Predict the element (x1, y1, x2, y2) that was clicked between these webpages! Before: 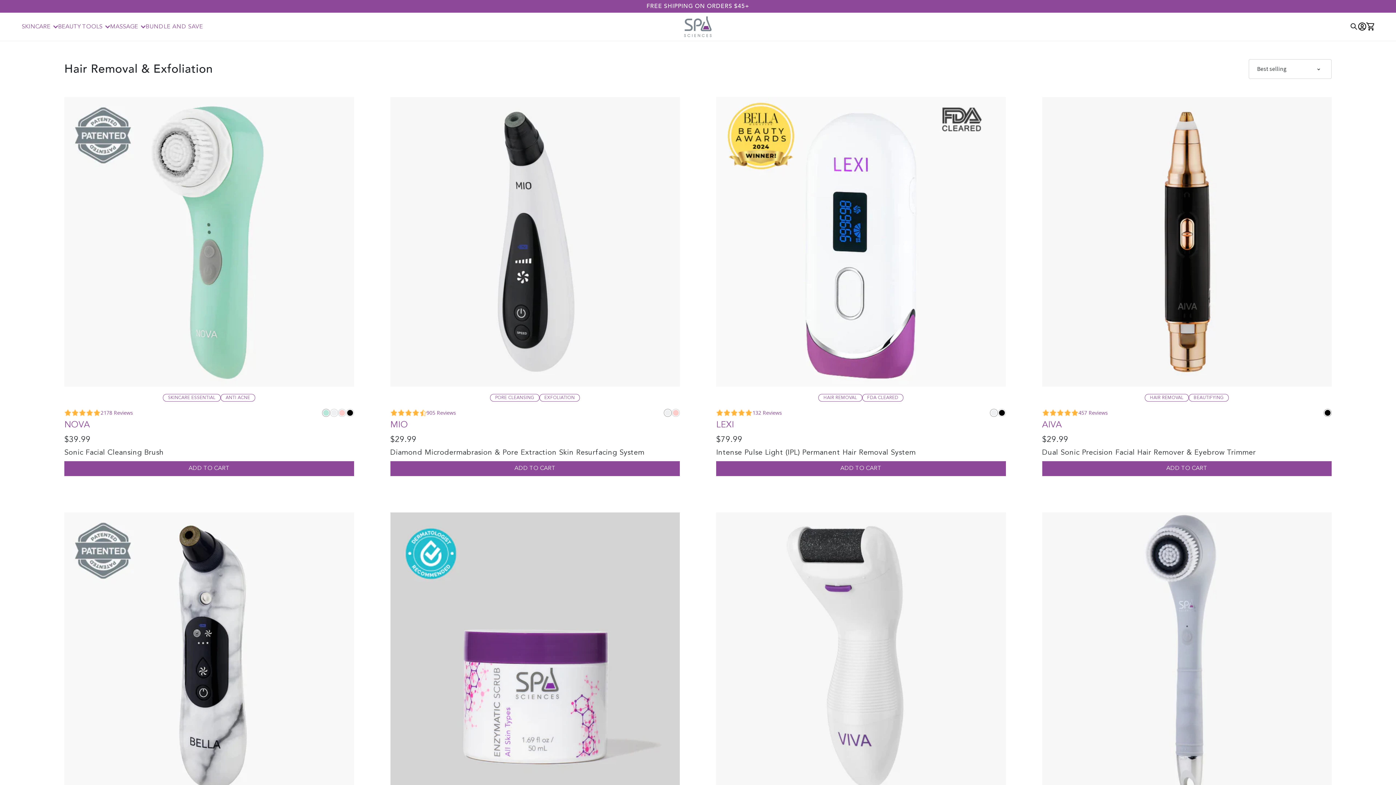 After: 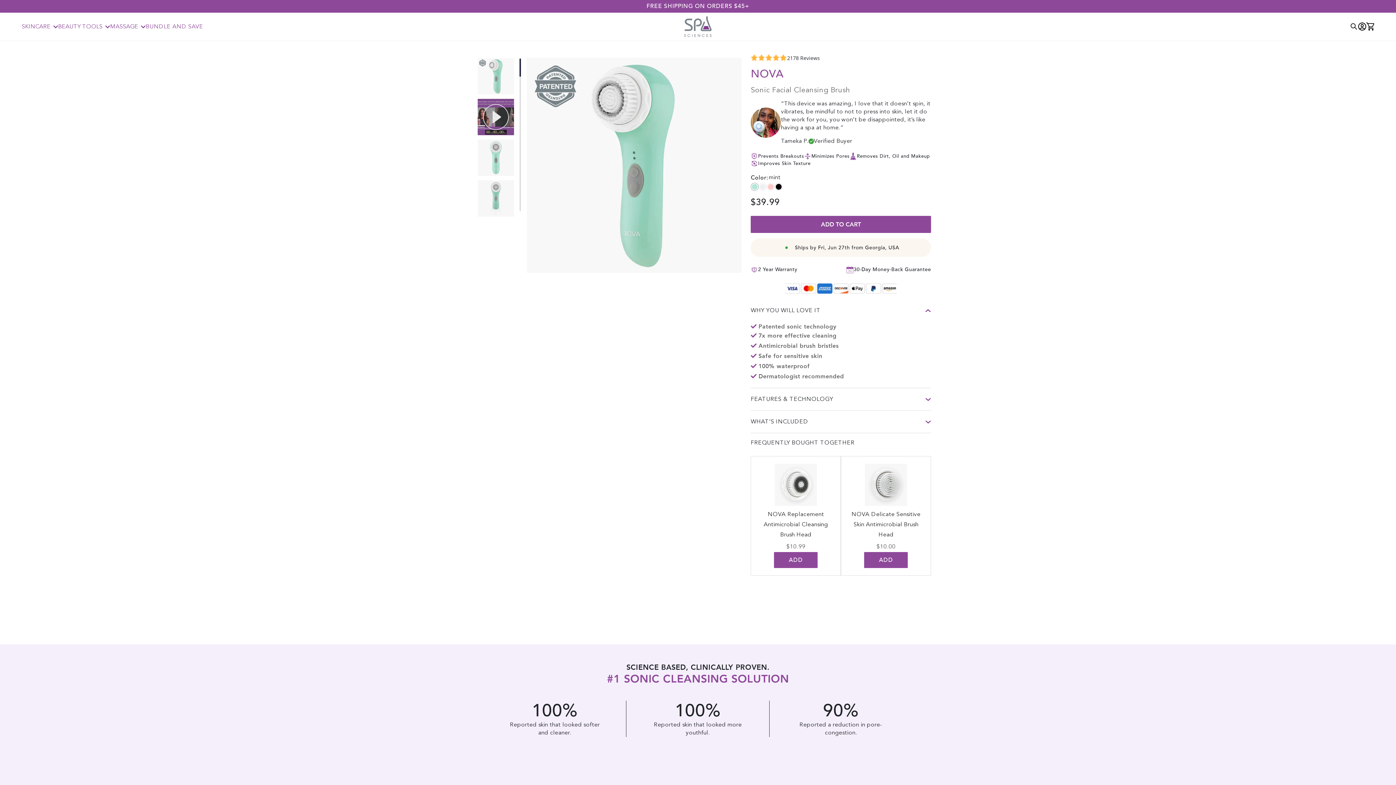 Action: label: NOVA bbox: (64, 418, 354, 431)